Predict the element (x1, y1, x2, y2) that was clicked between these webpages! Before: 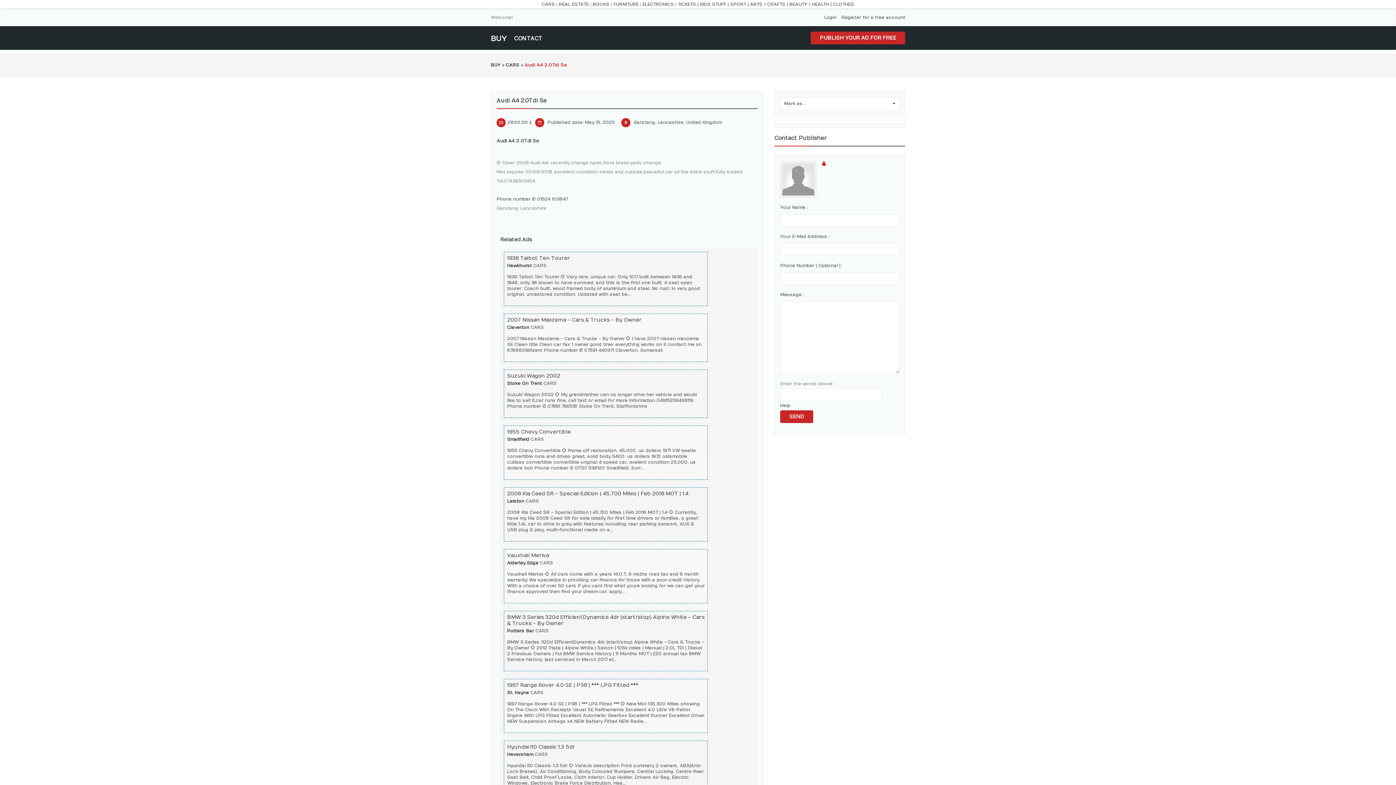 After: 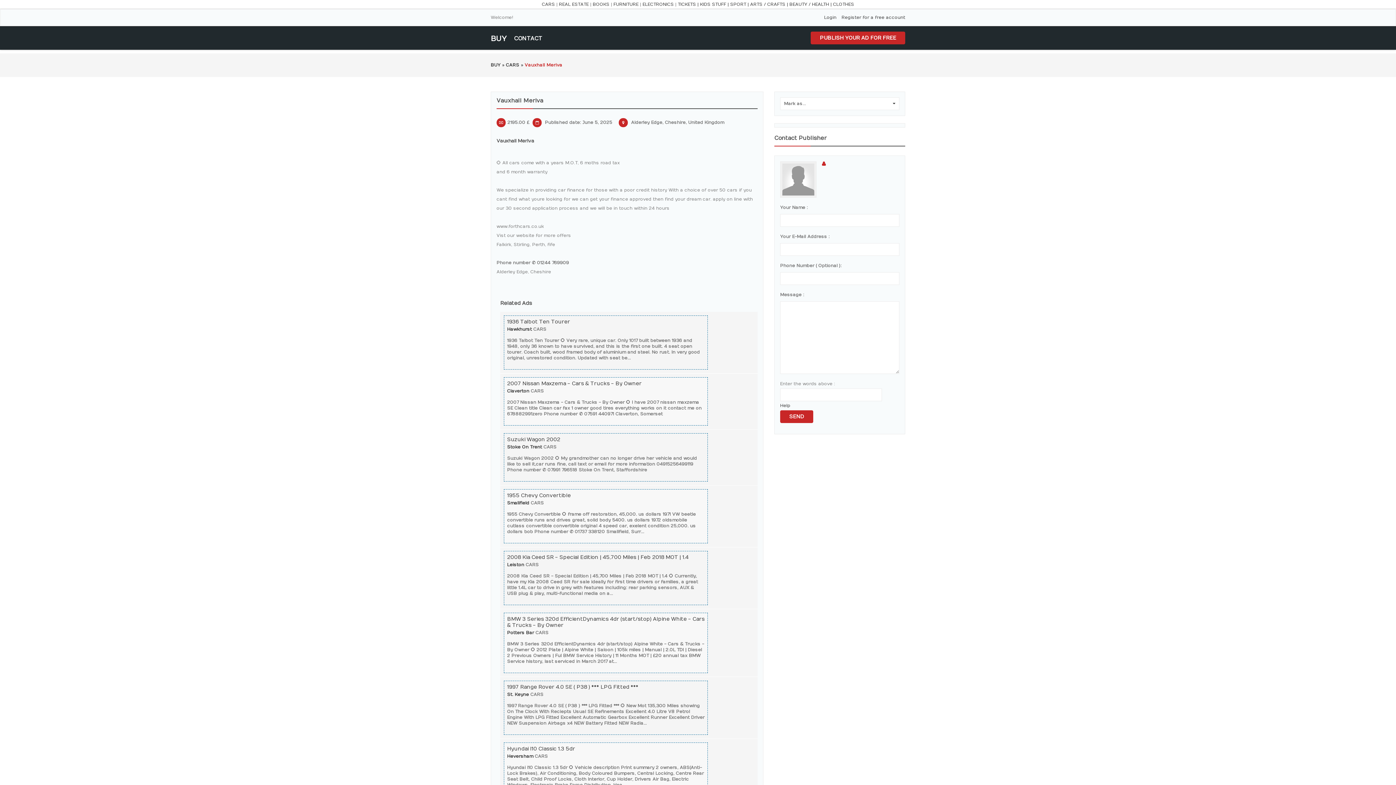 Action: bbox: (507, 552, 549, 558) label: Vauxhall Meriva